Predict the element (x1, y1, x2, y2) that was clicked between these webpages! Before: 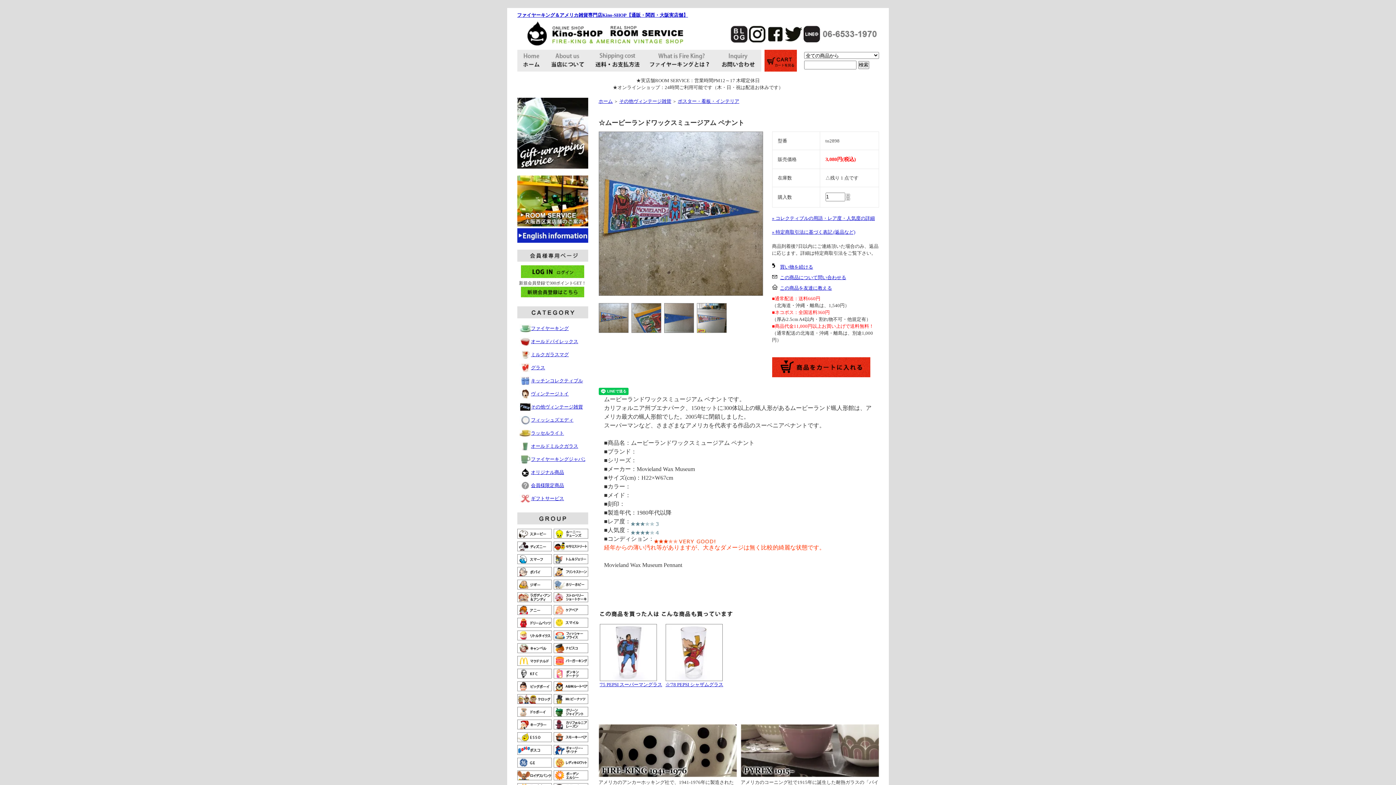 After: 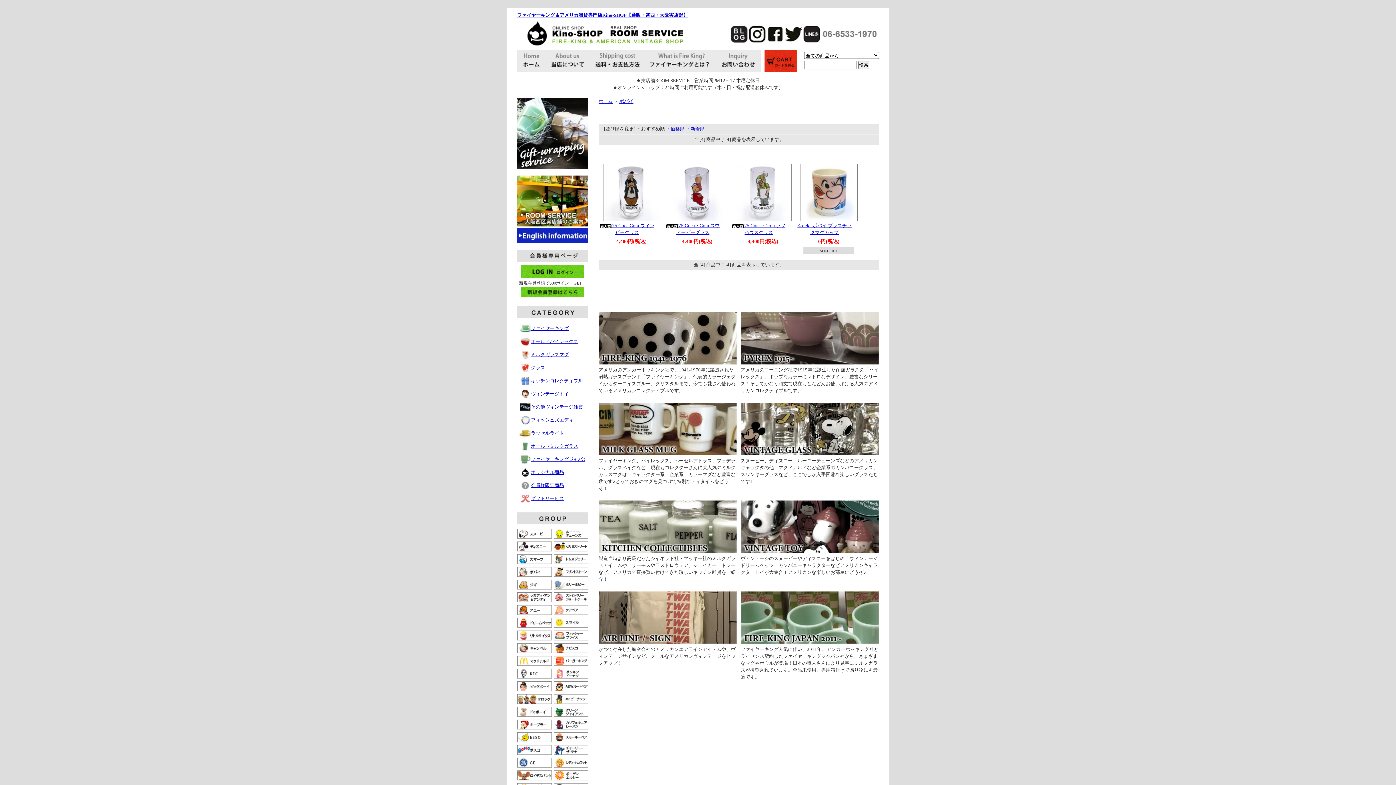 Action: bbox: (517, 573, 551, 578)